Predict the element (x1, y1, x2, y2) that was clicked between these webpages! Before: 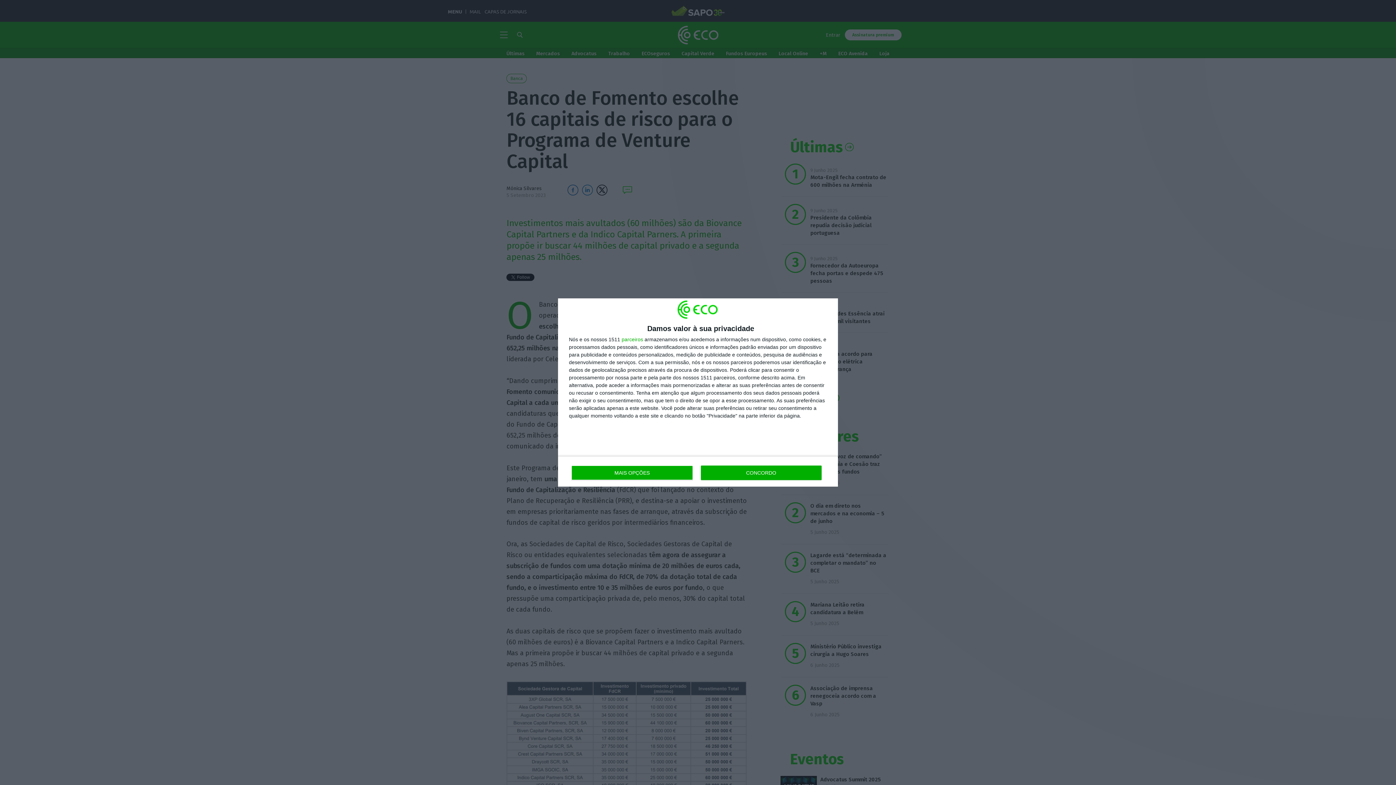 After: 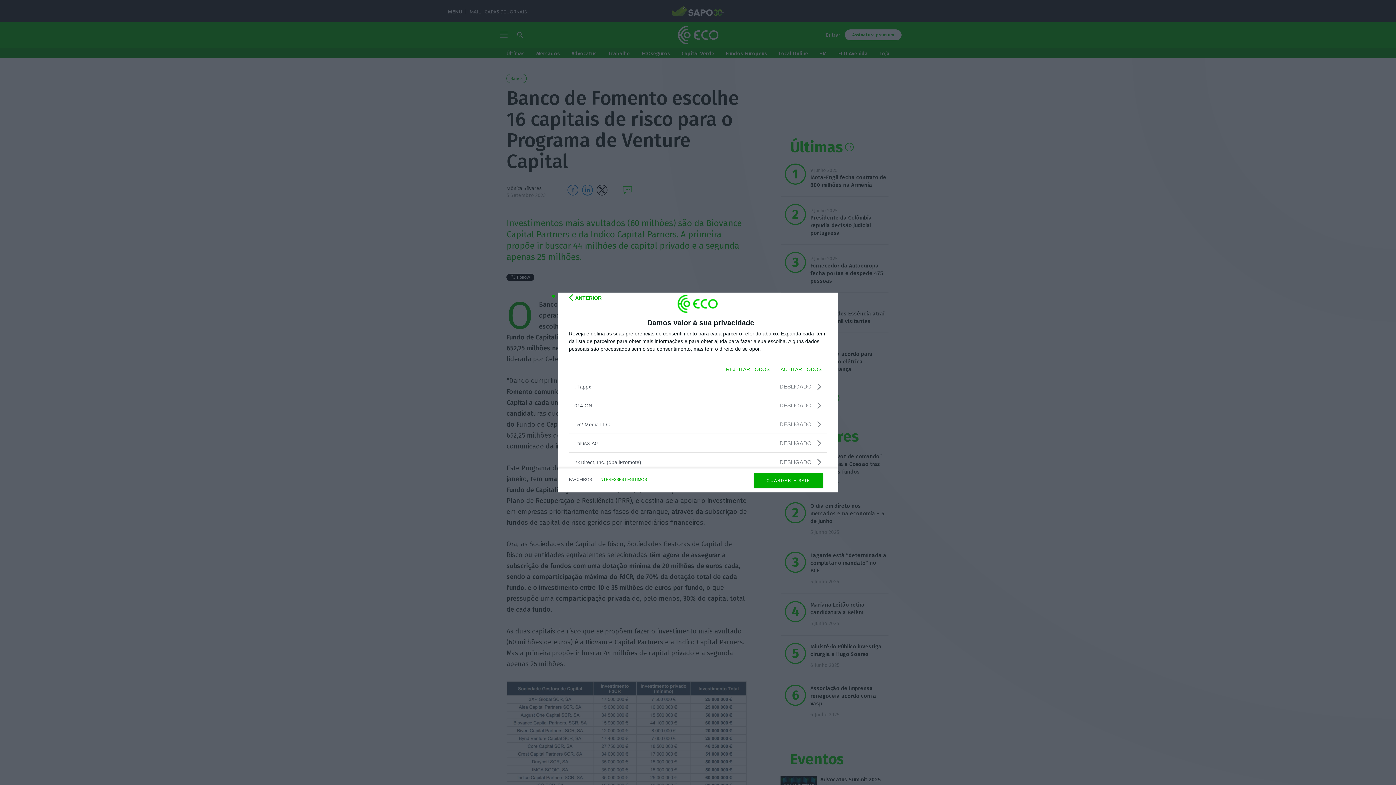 Action: bbox: (621, 337, 643, 342) label: parceiros